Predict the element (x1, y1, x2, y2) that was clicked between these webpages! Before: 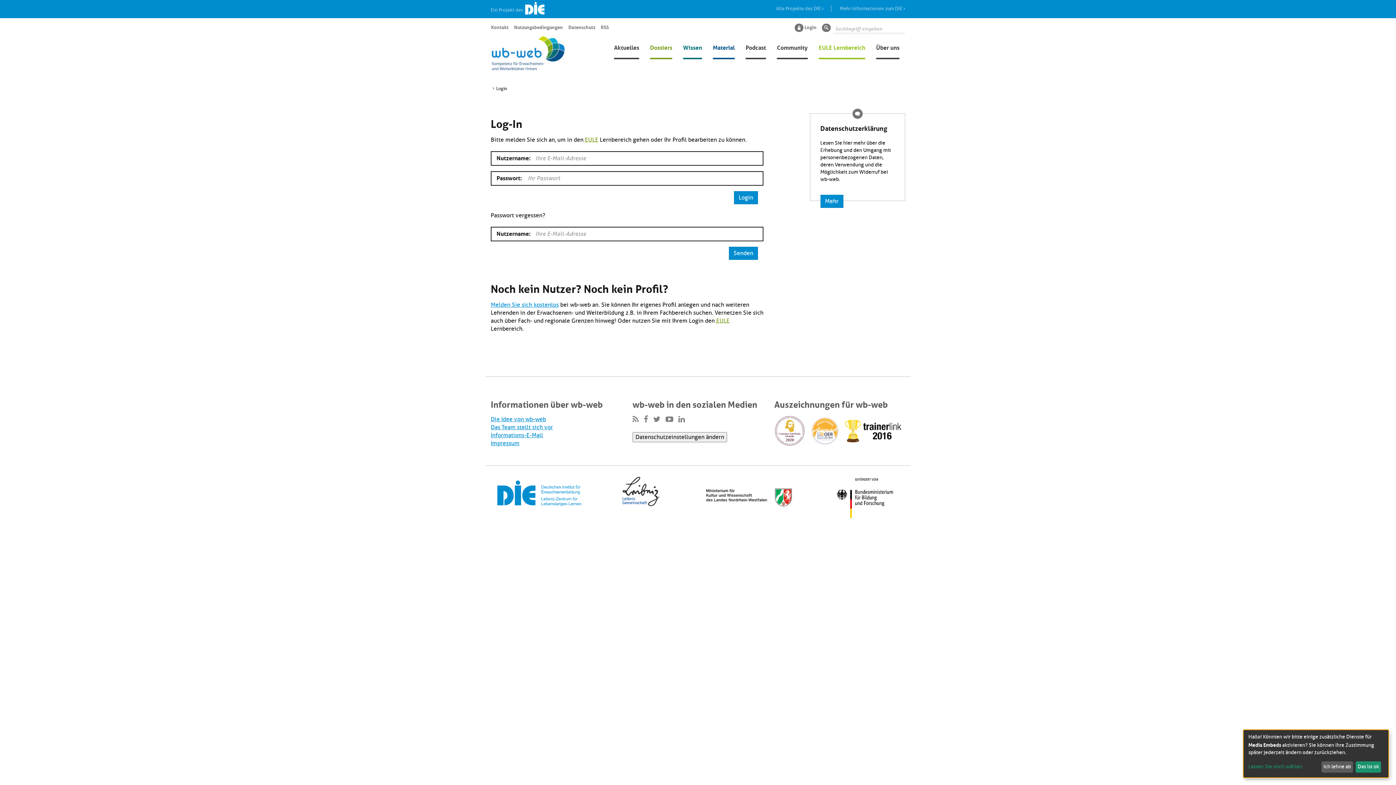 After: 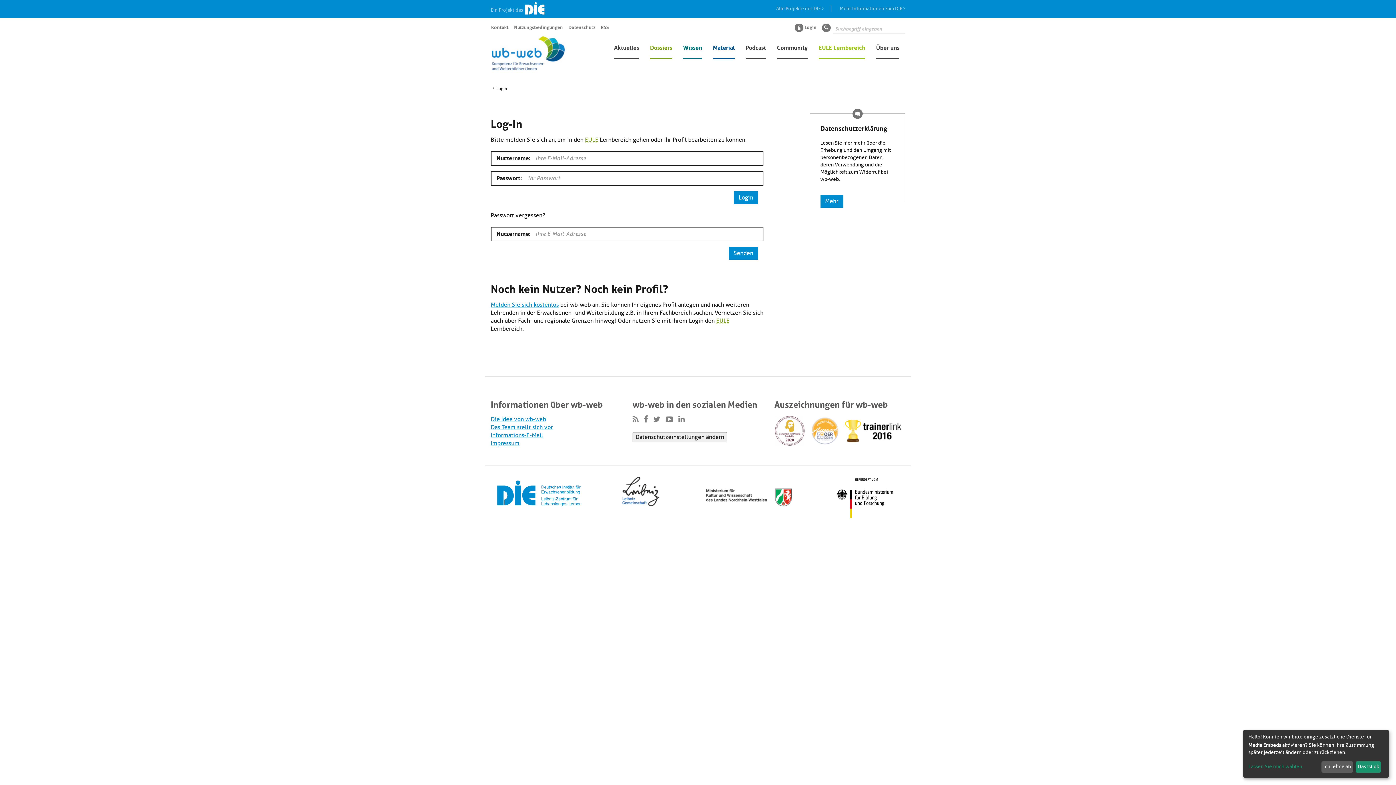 Action: bbox: (810, 427, 843, 434)